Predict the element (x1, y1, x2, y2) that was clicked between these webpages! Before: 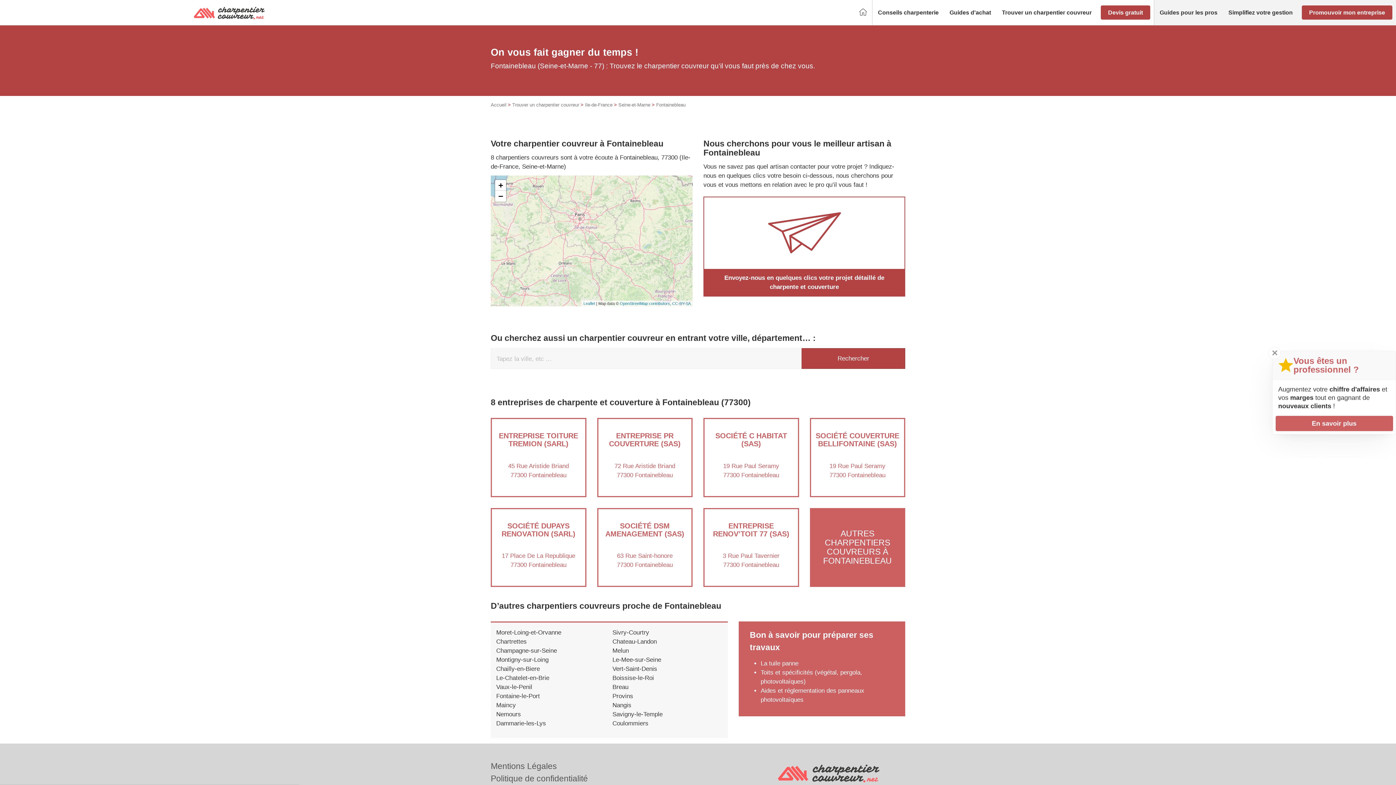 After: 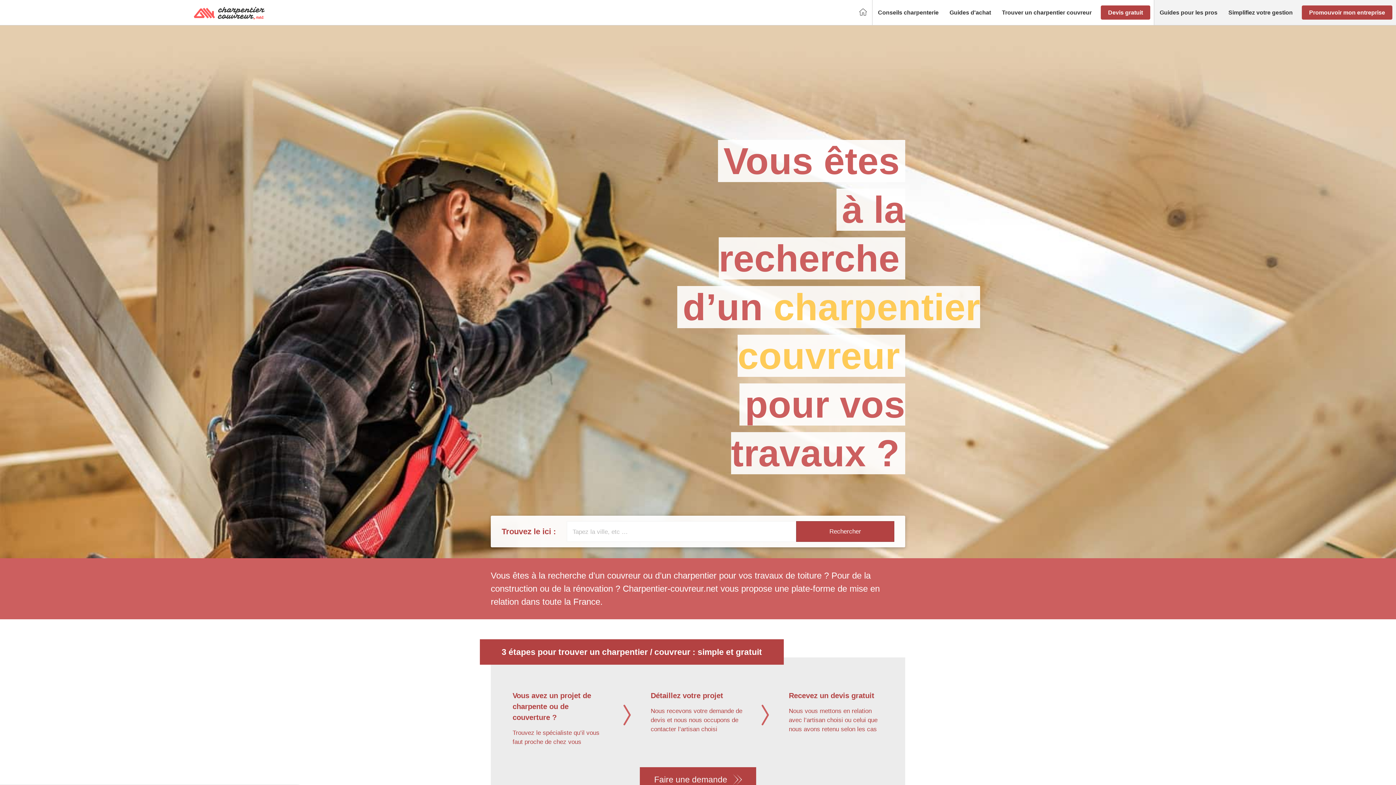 Action: label: Accueil bbox: (490, 102, 506, 107)